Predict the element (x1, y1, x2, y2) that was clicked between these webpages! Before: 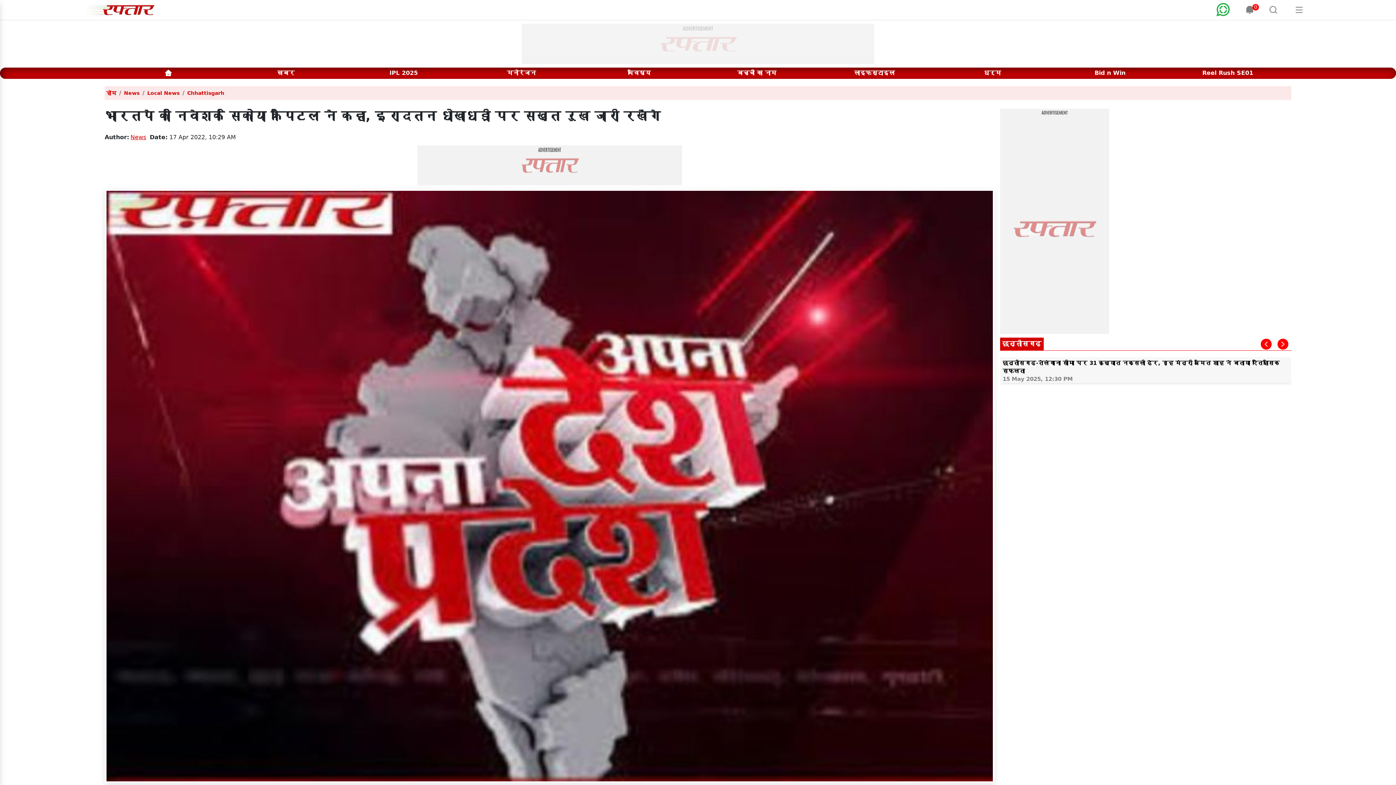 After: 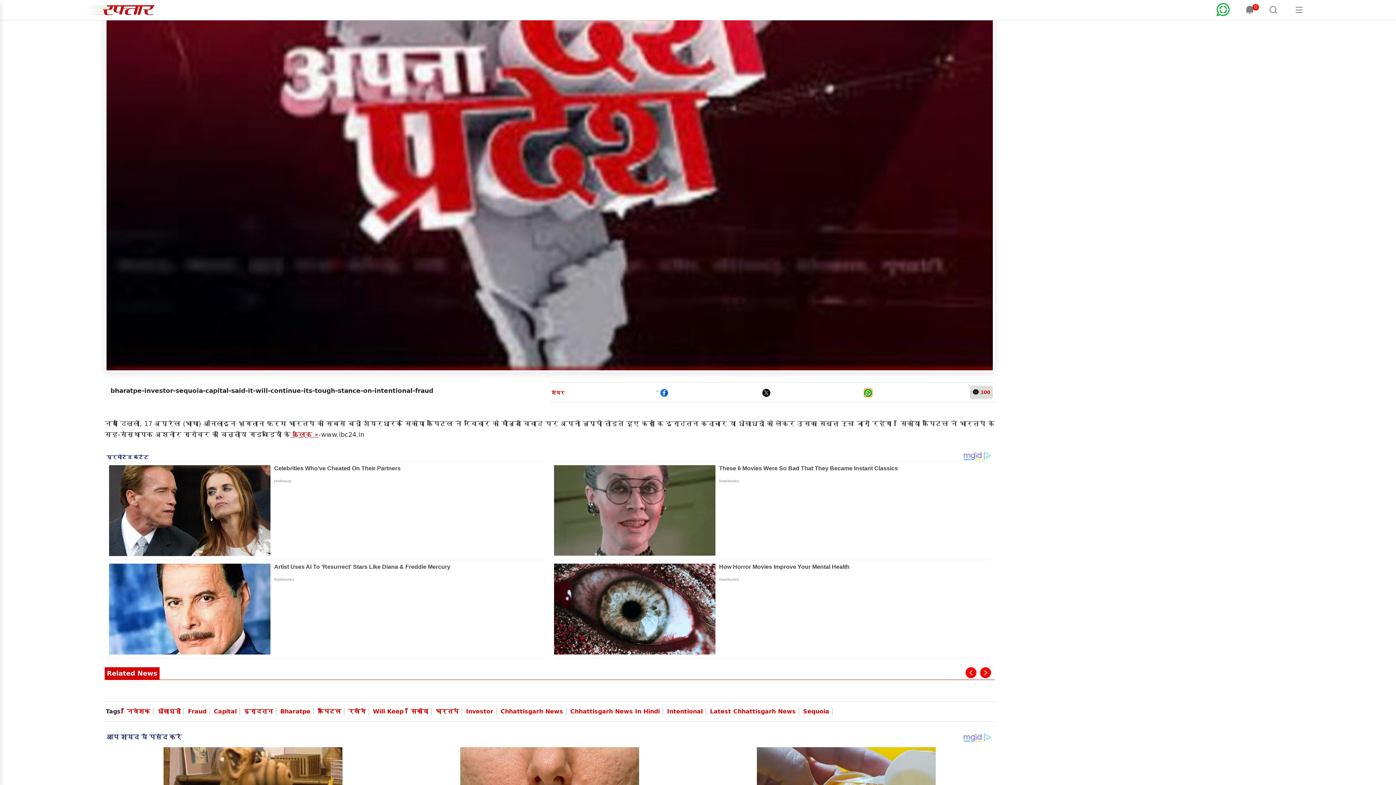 Action: bbox: (866, 652, 874, 657)